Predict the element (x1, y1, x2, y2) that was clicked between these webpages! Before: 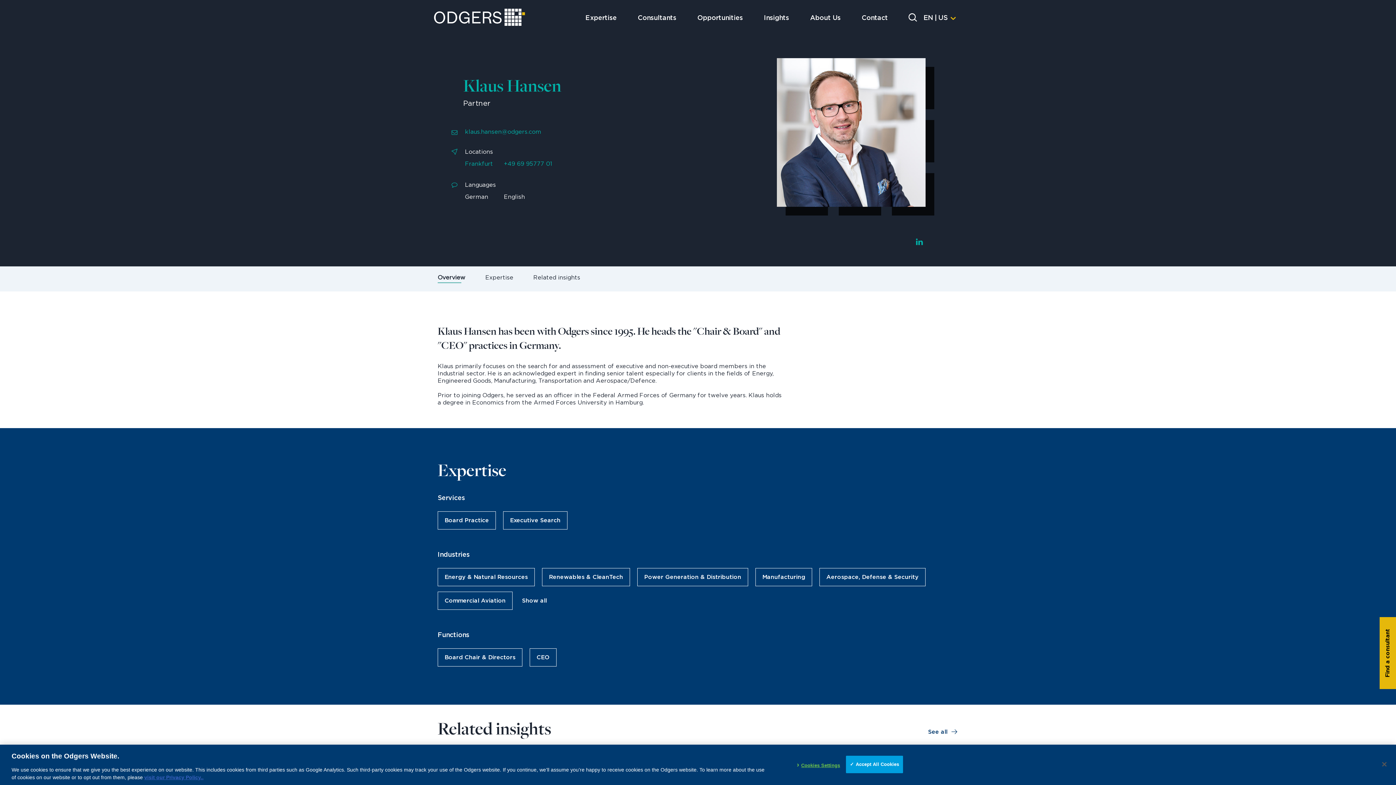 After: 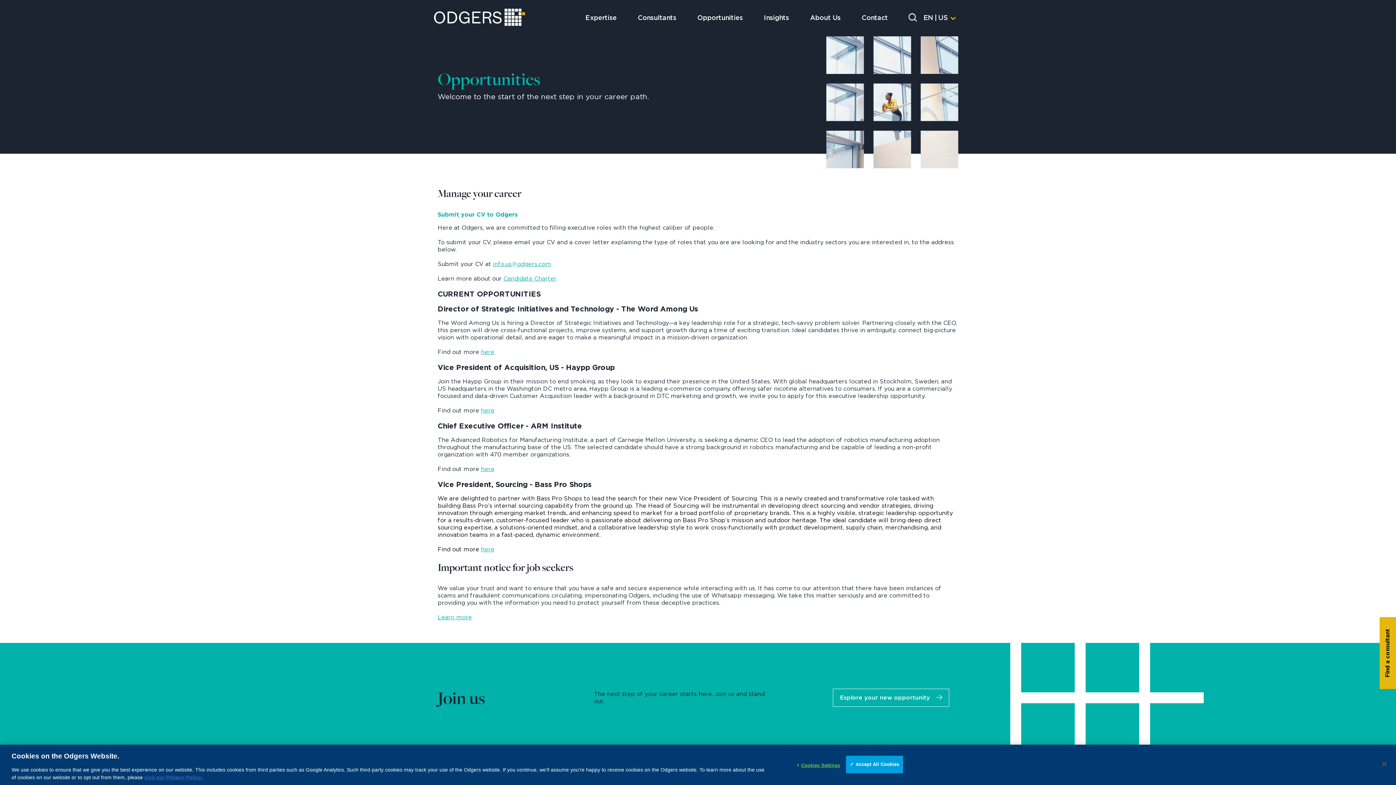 Action: bbox: (687, 12, 753, 24) label: Opportunities